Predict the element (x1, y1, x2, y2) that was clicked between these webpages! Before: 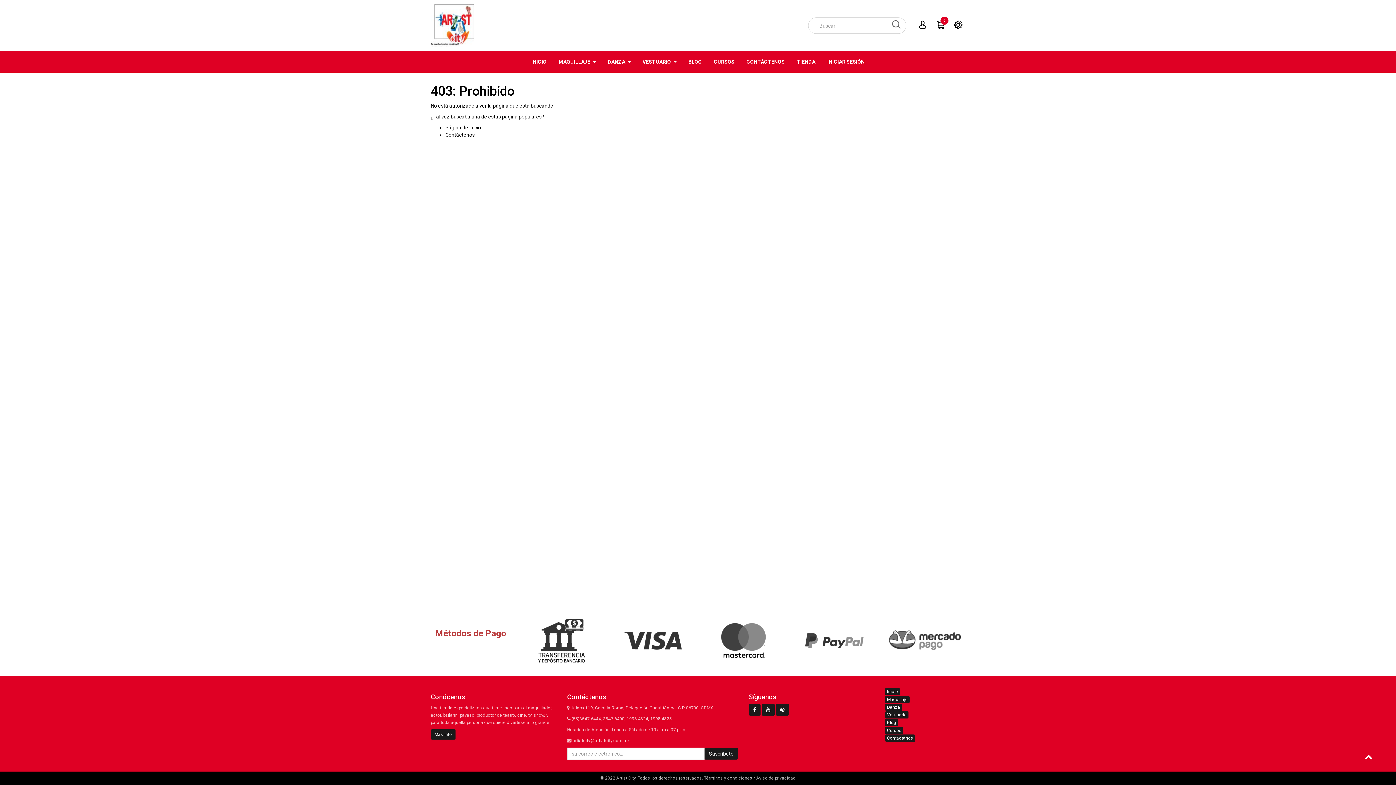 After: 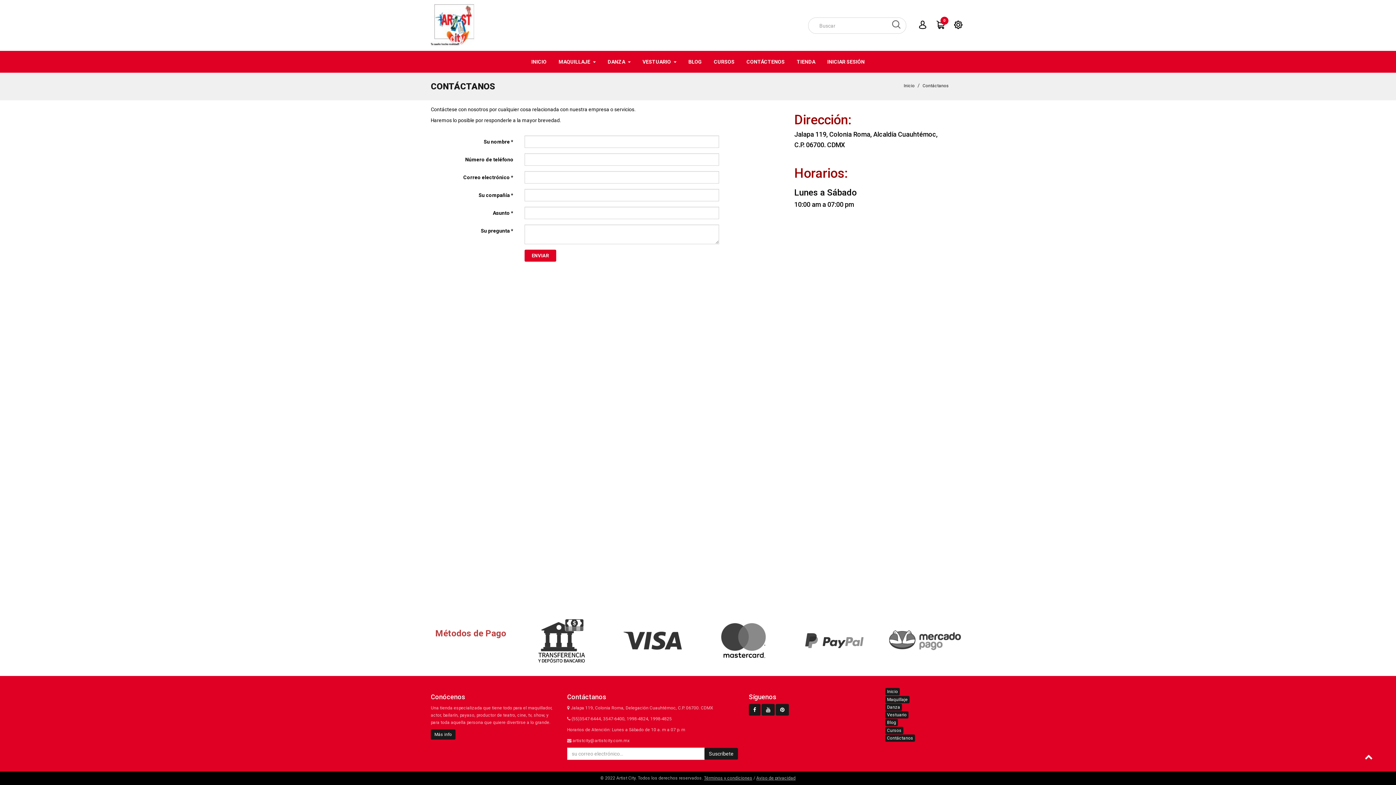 Action: bbox: (885, 734, 915, 742) label: Contáctanos